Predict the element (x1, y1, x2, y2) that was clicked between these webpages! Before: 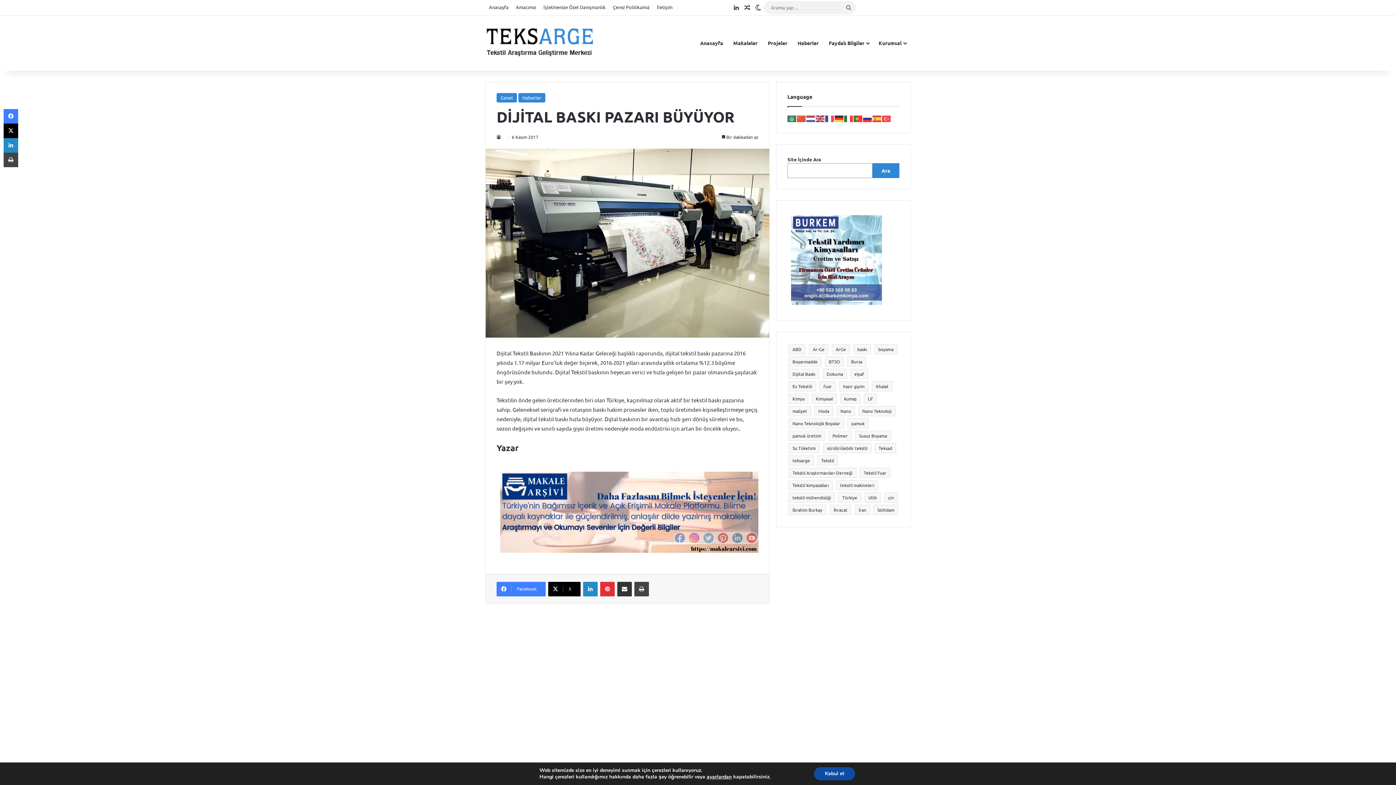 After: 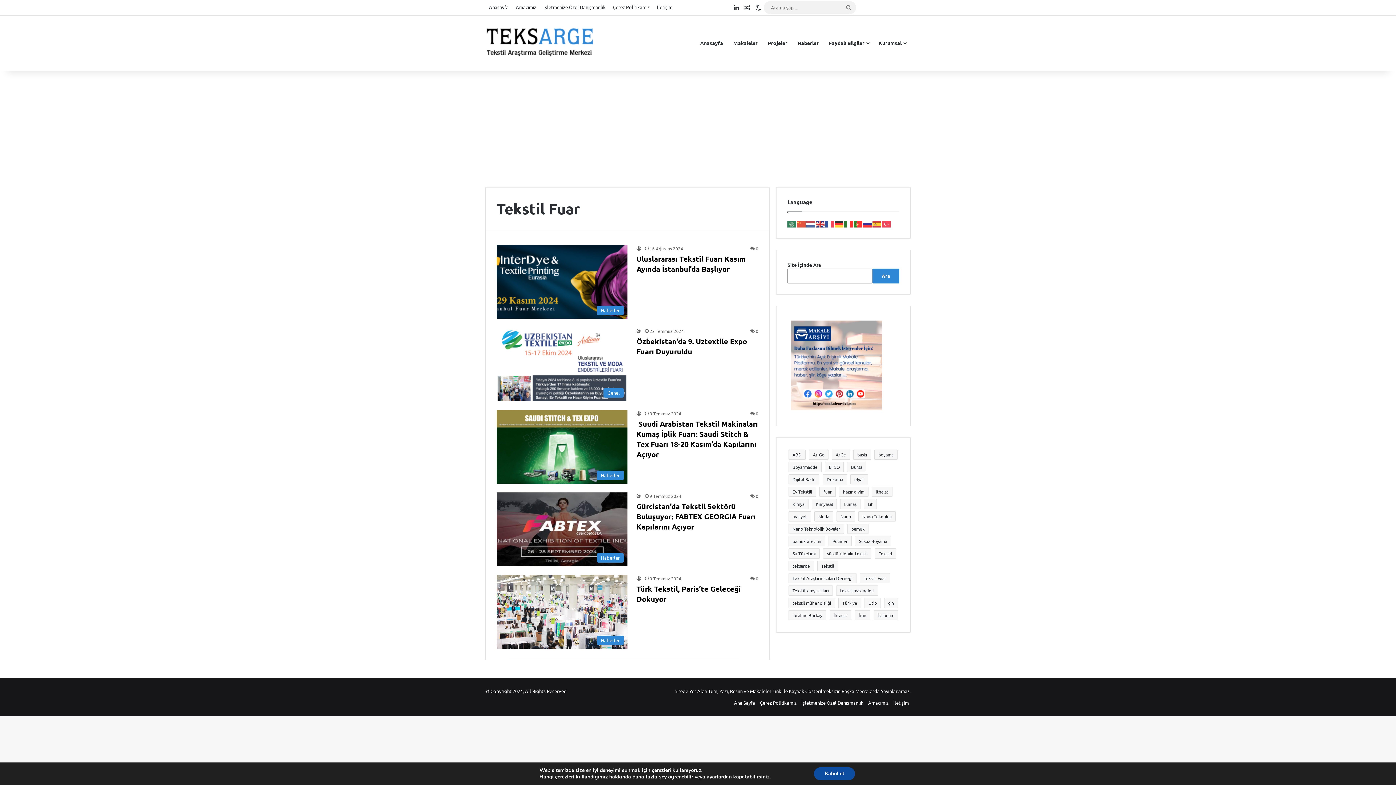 Action: label: Tekstil Fuar (5 öge) bbox: (860, 467, 890, 478)